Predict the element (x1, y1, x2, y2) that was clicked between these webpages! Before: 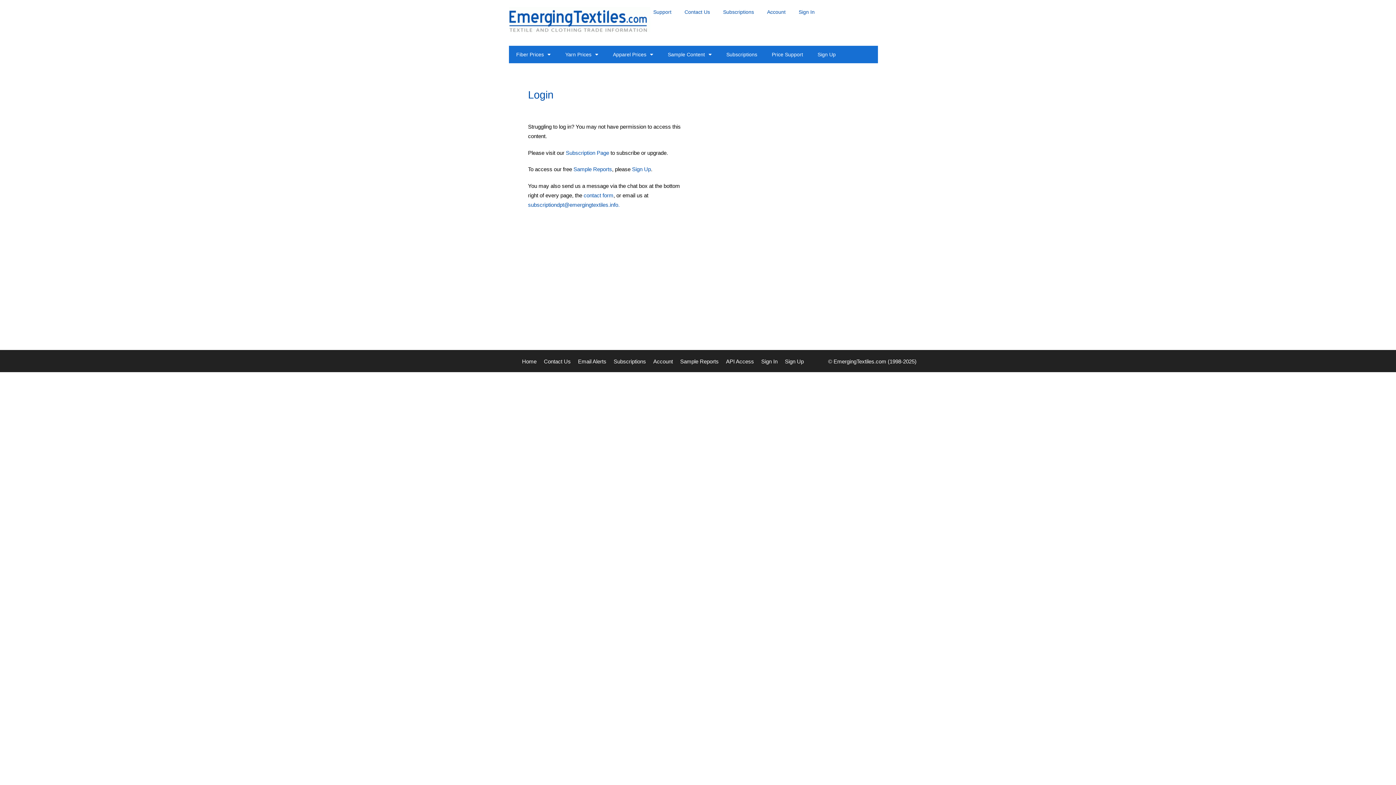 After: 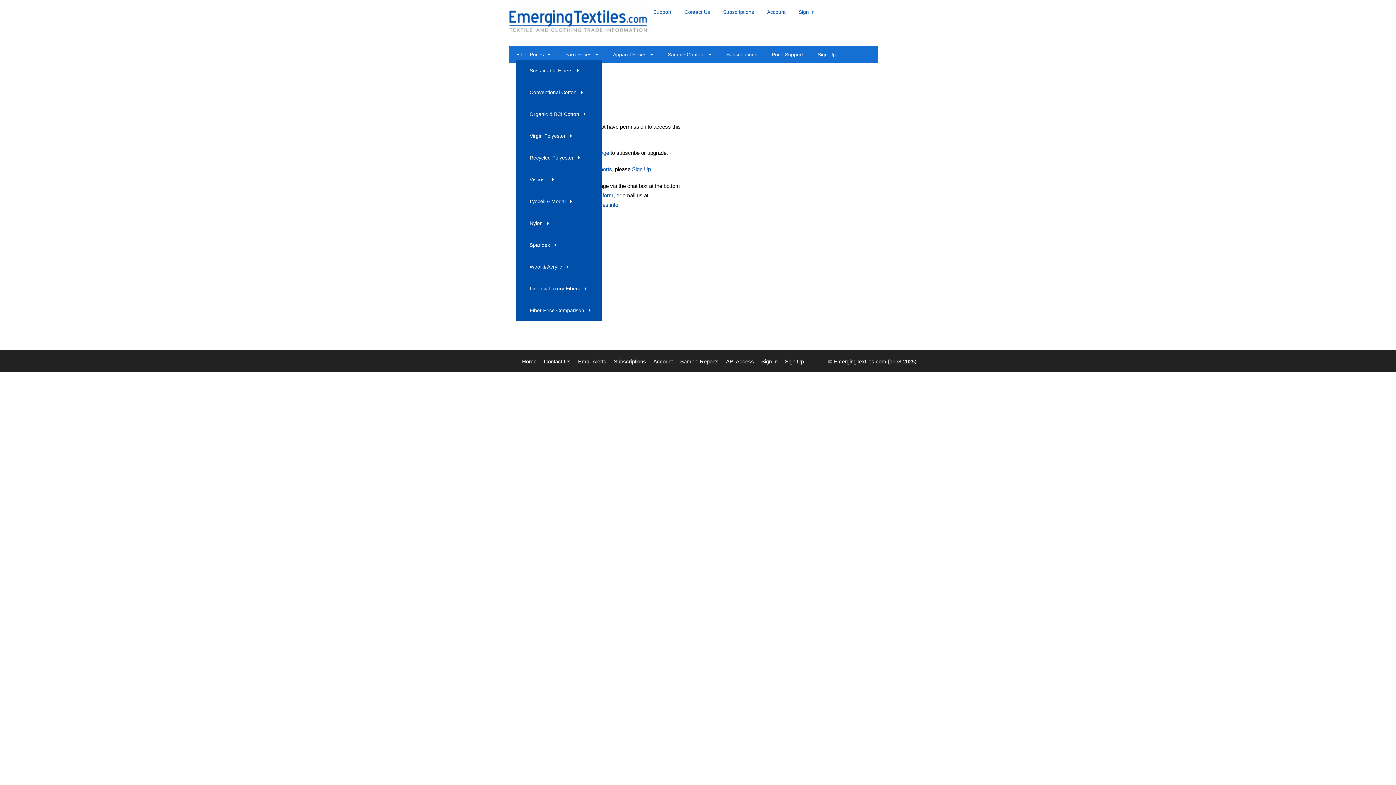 Action: bbox: (516, 49, 550, 59) label: Fiber Prices